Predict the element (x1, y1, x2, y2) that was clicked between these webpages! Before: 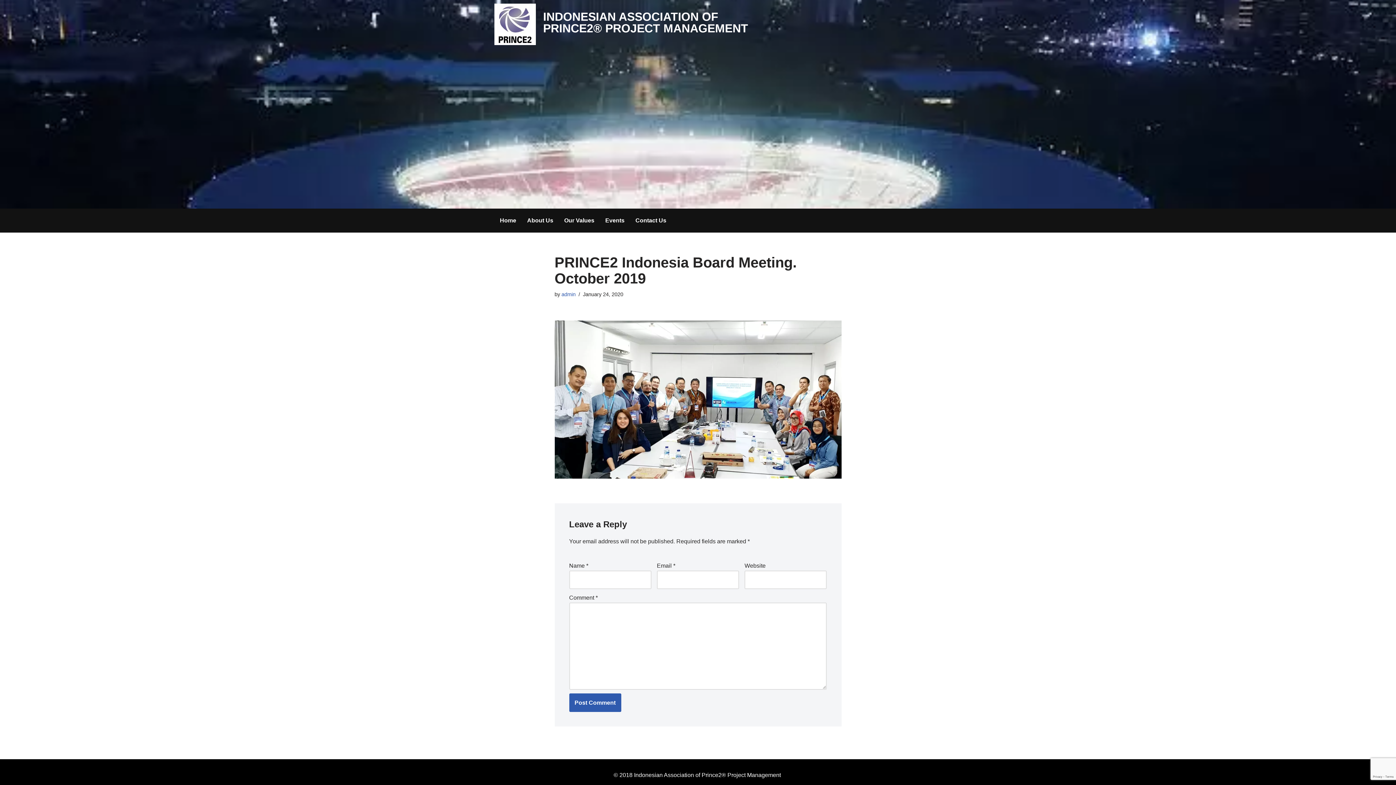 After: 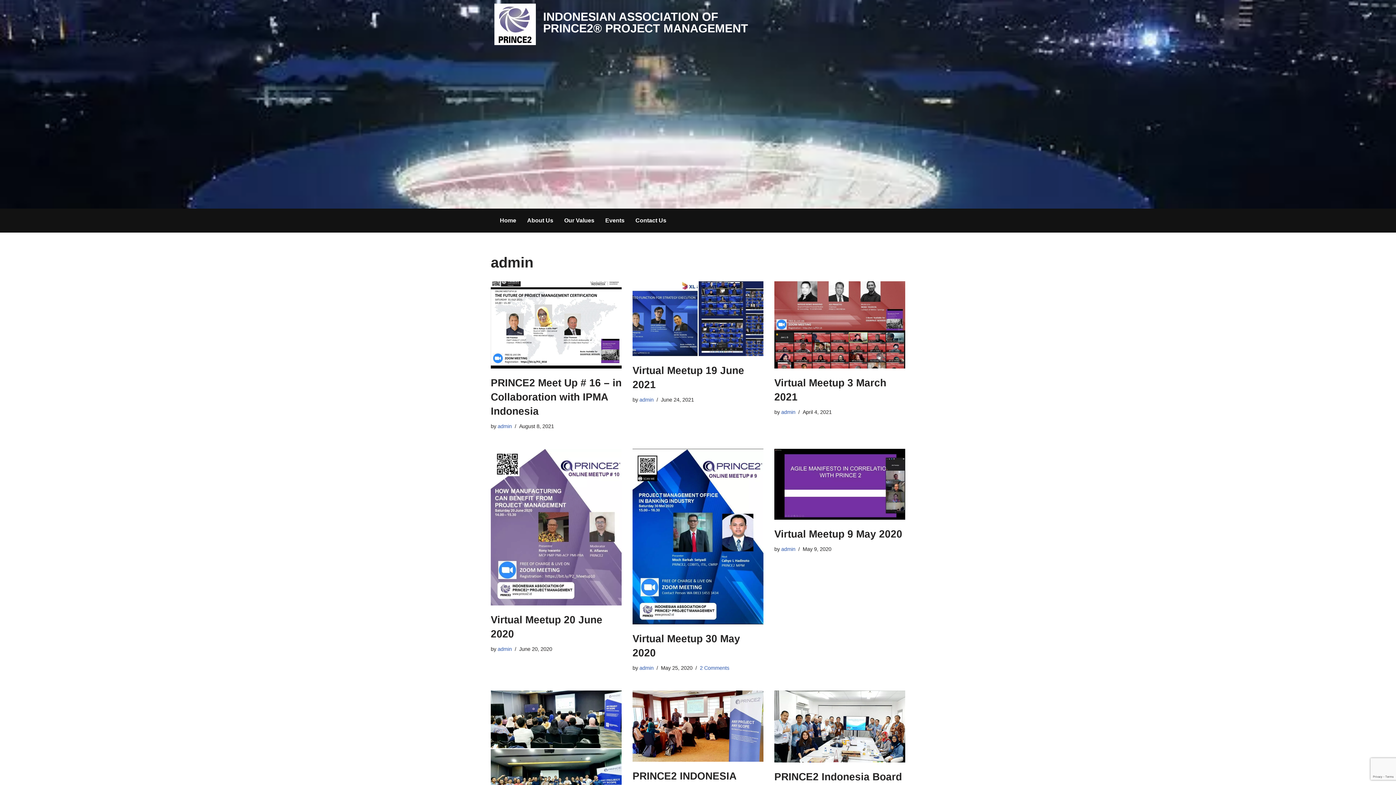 Action: bbox: (561, 291, 575, 297) label: admin